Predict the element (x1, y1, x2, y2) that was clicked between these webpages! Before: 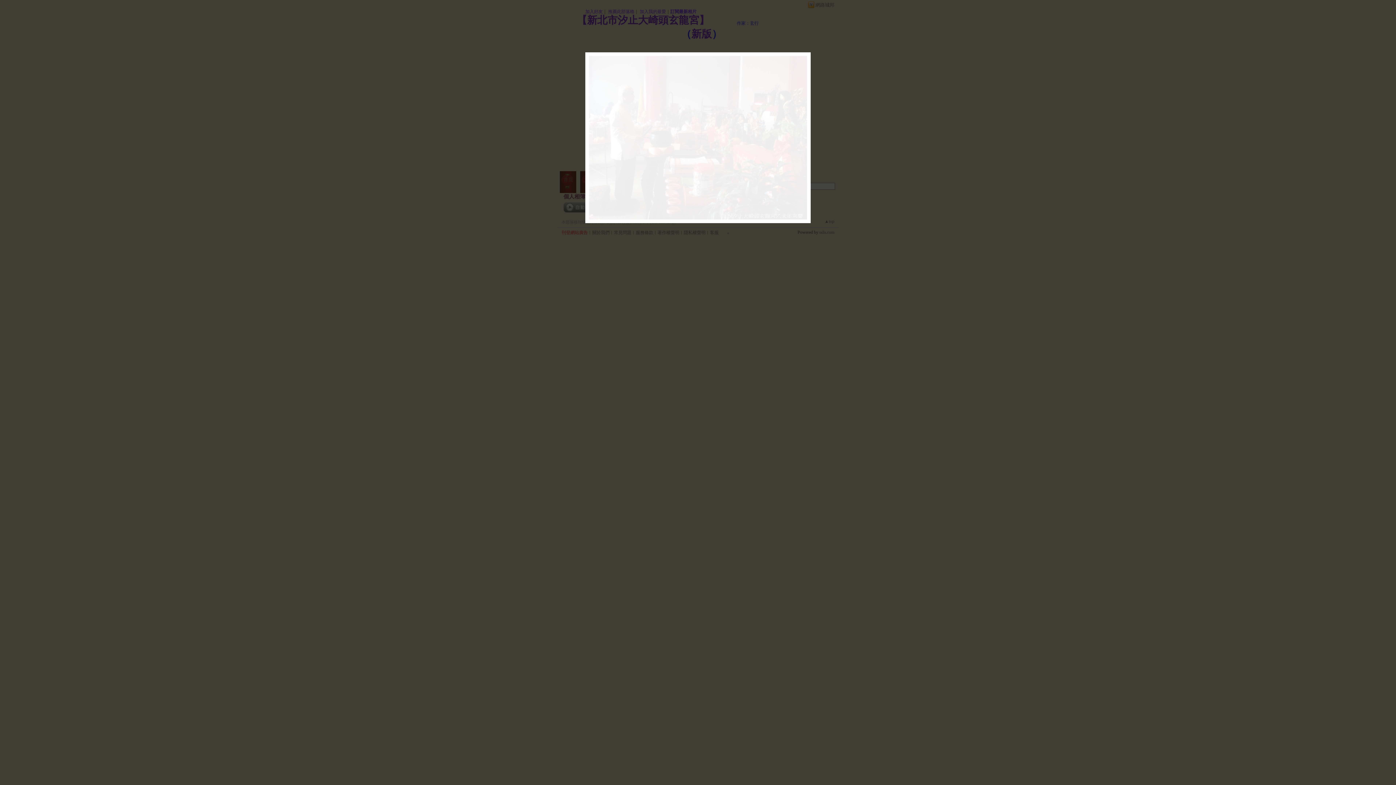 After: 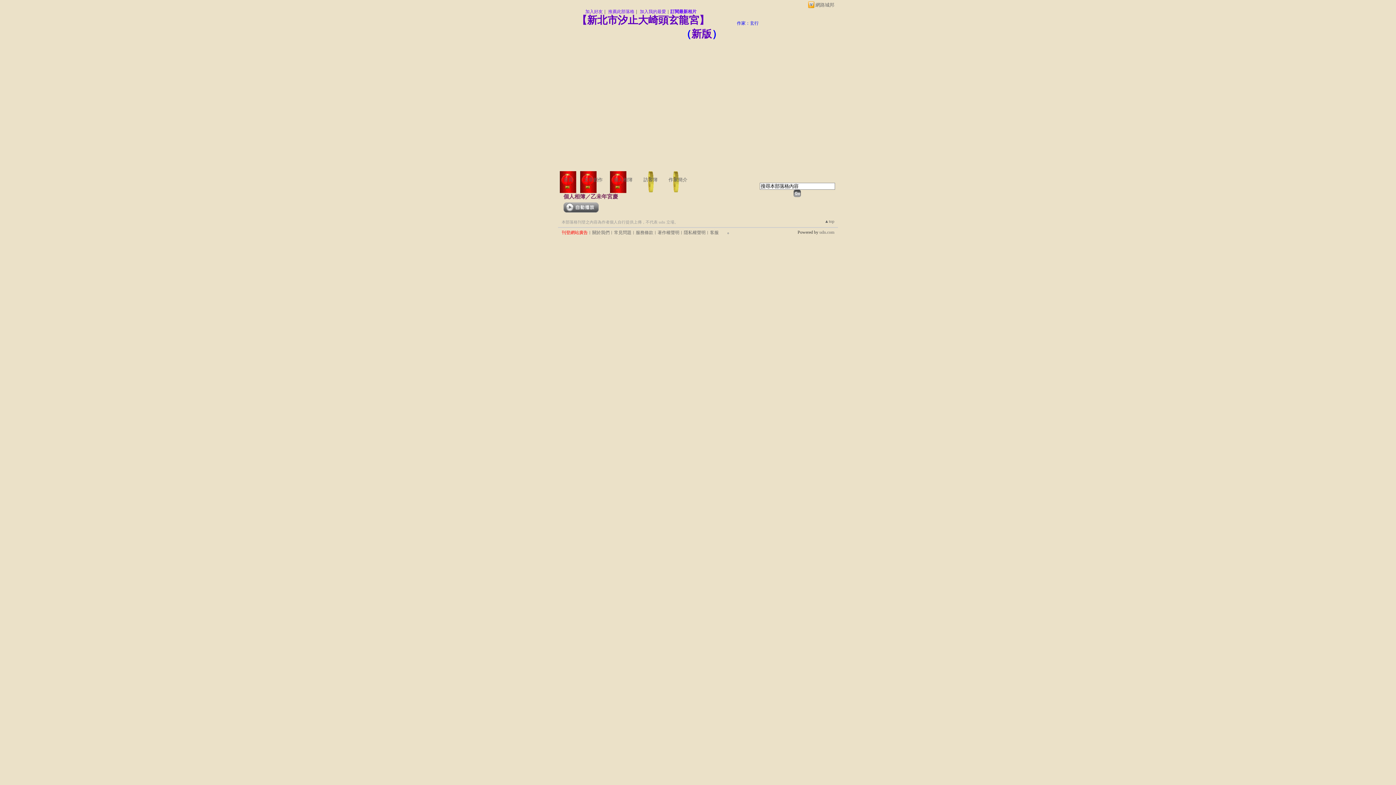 Action: bbox: (783, 221, 807, 234) label: 關閉